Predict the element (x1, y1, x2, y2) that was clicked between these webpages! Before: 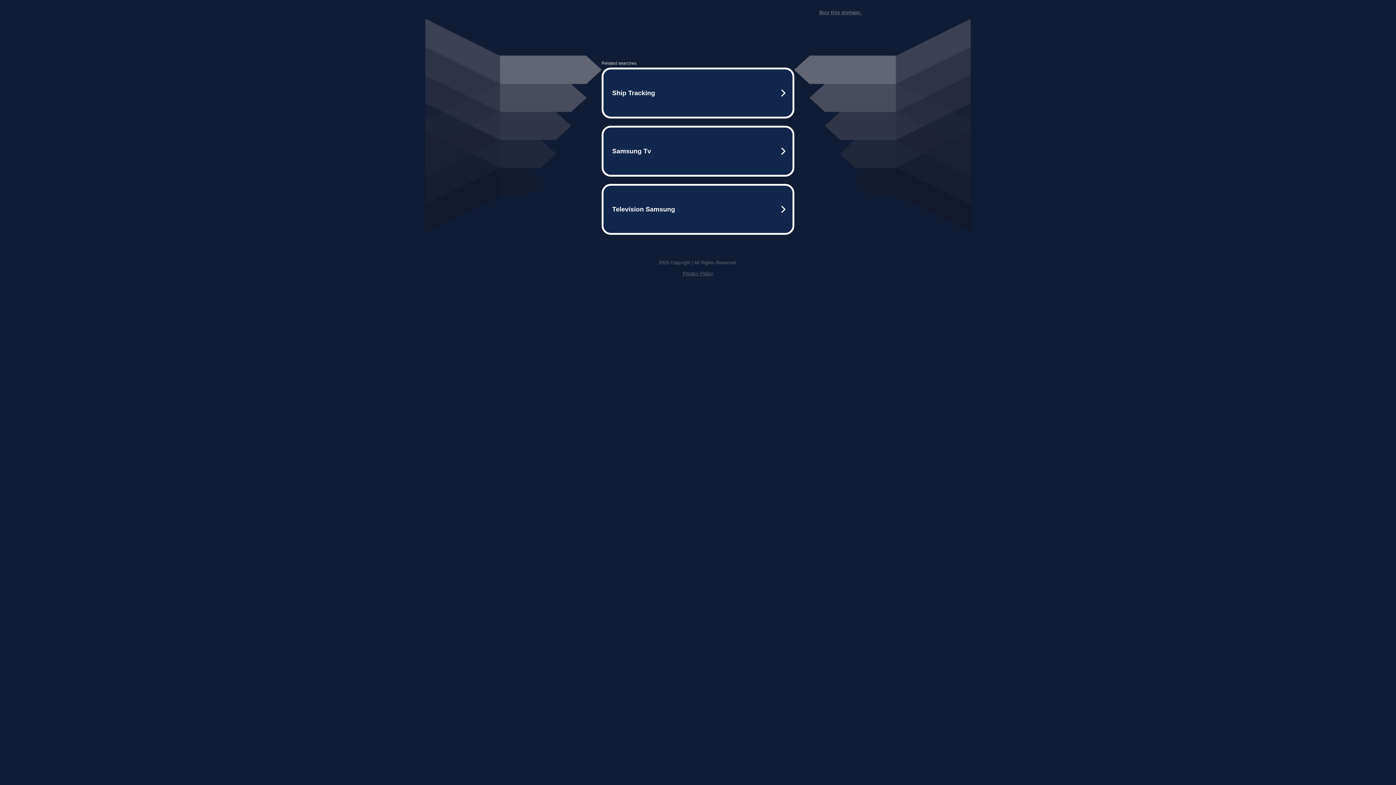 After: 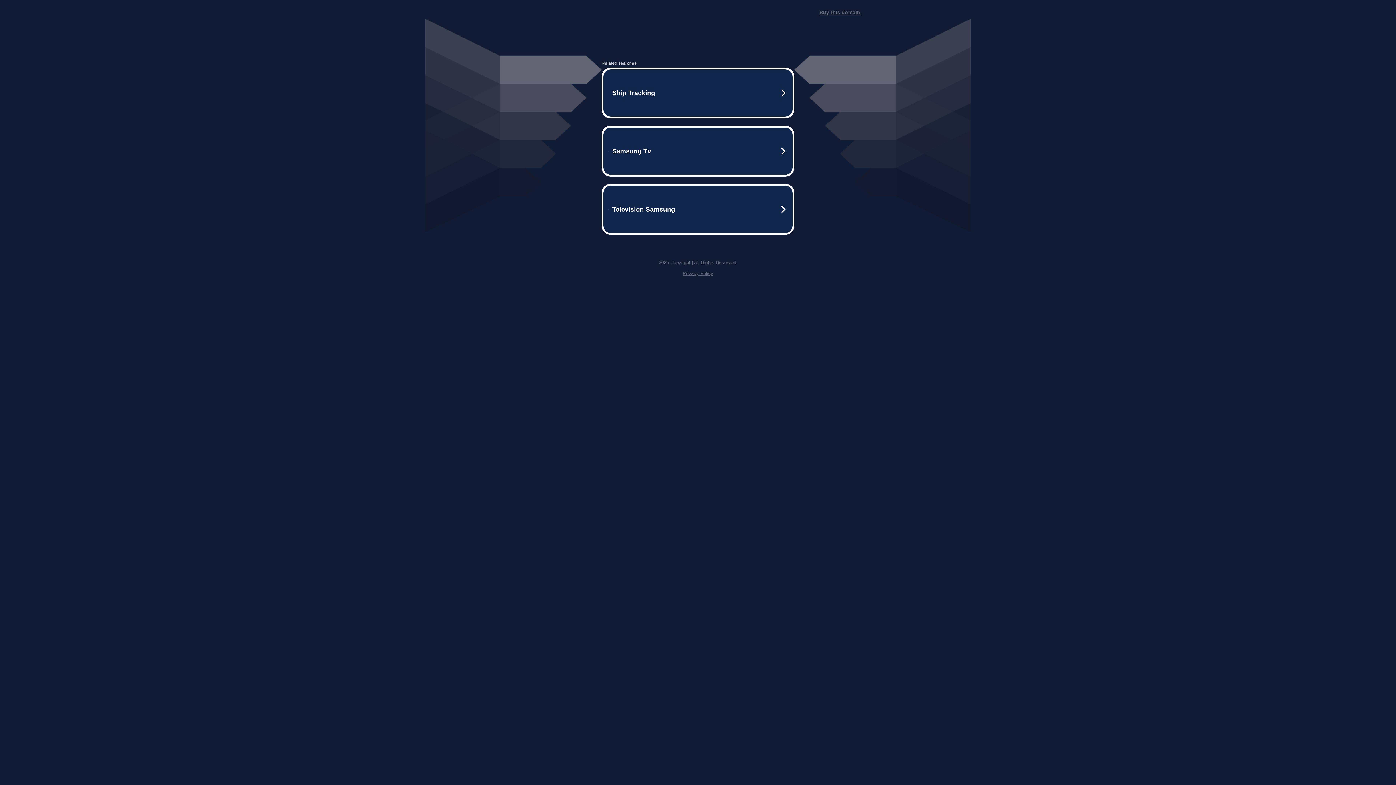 Action: bbox: (819, 9, 861, 15) label: Buy this domain.